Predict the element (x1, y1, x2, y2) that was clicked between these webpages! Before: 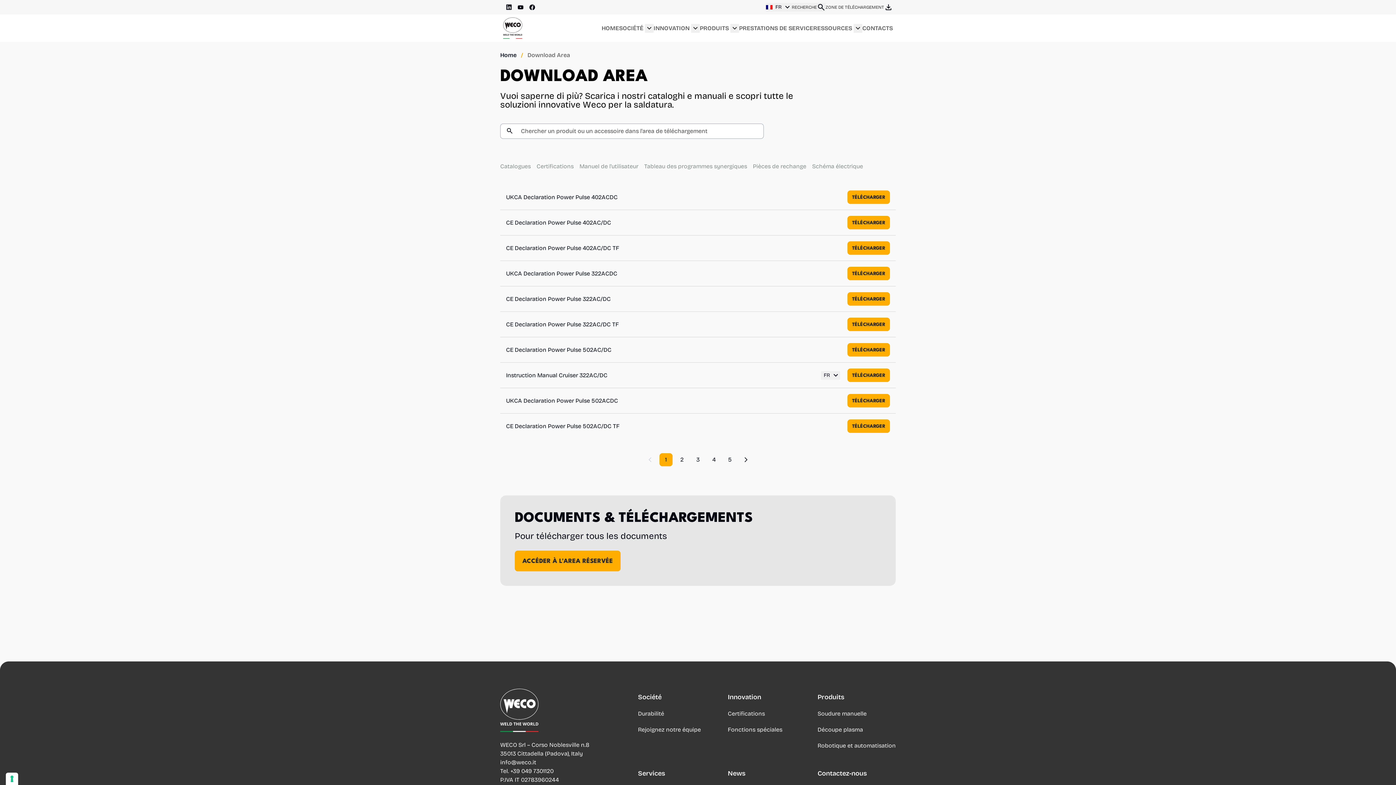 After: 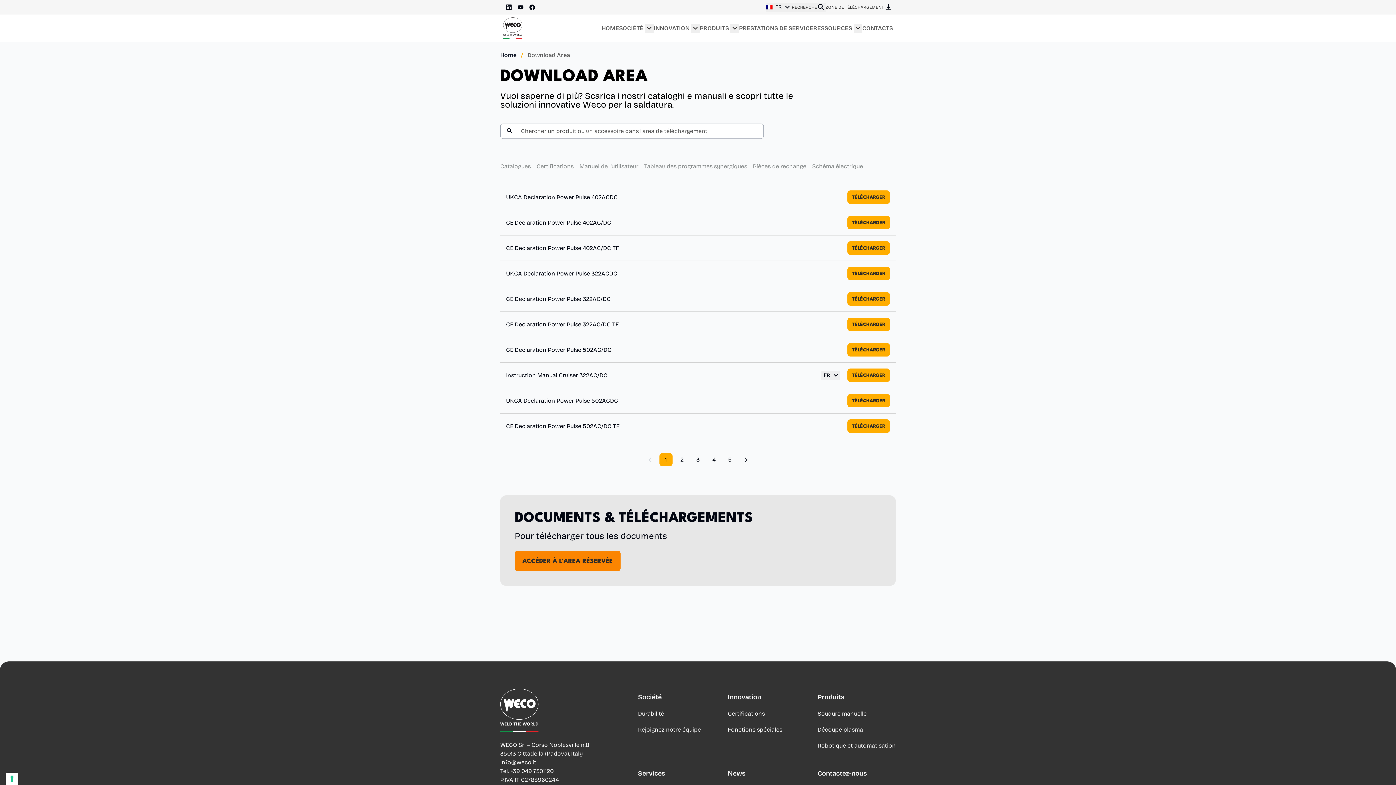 Action: bbox: (514, 550, 620, 571) label: ACCÉDER À L'AREA RÉSERVÉE